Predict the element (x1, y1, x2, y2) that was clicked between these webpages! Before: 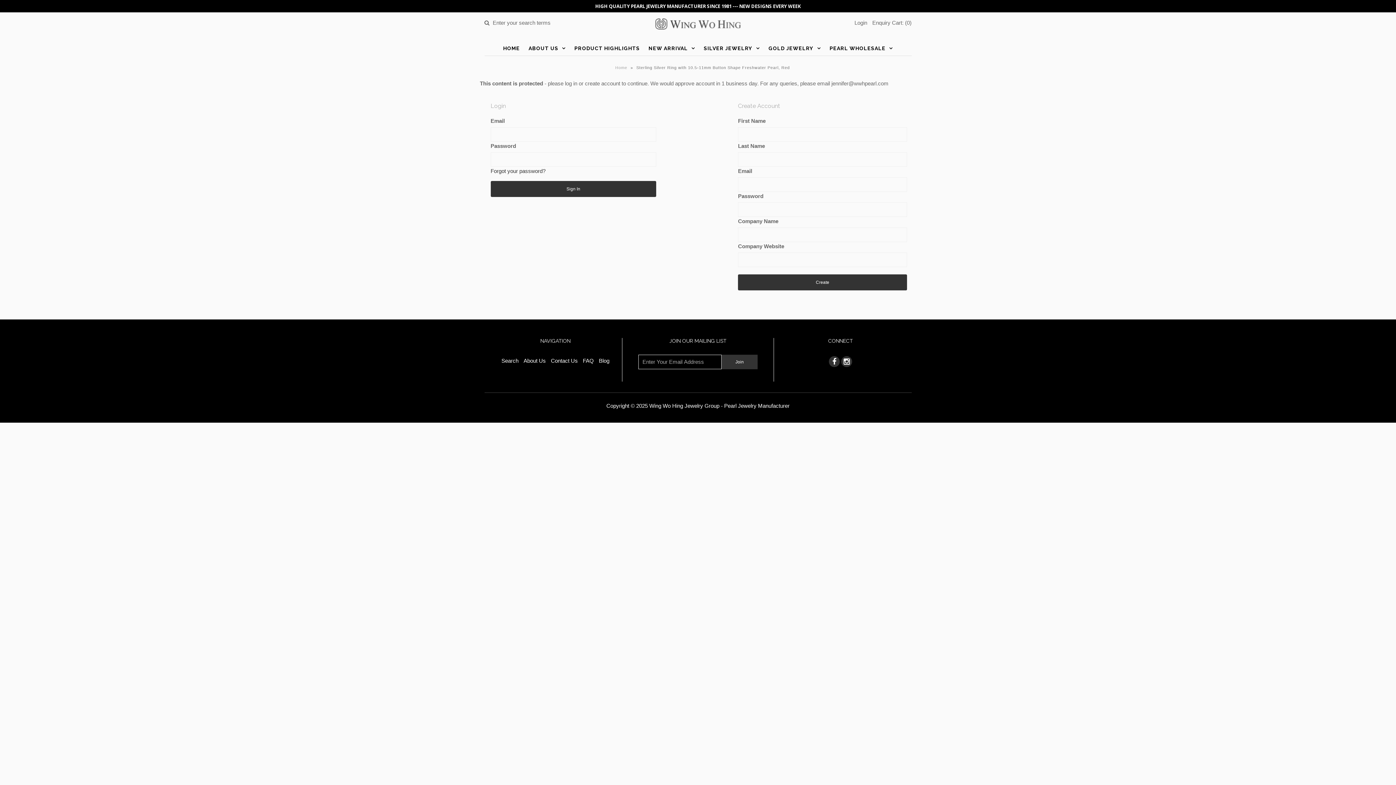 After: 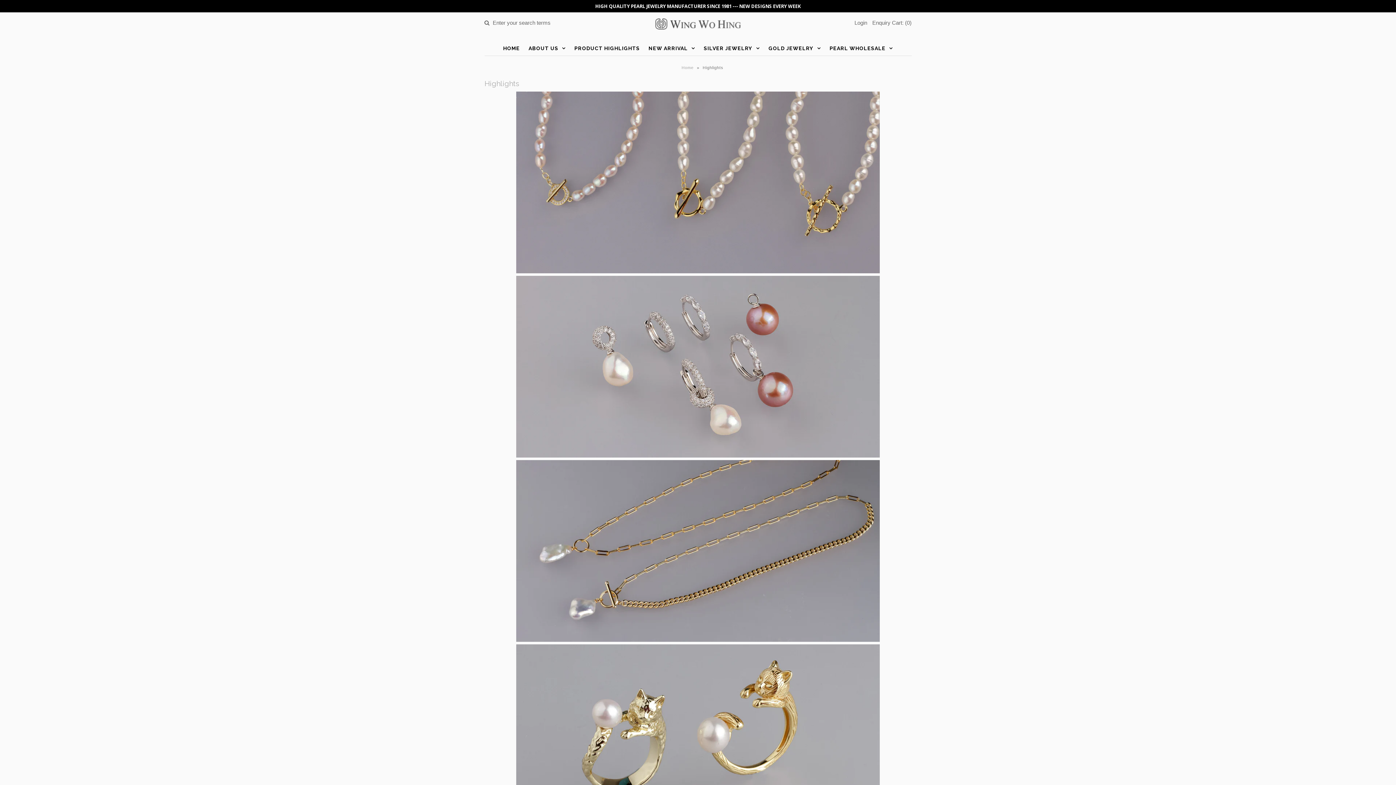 Action: bbox: (570, 41, 643, 55) label: PRODUCT HIGHLIGHTS